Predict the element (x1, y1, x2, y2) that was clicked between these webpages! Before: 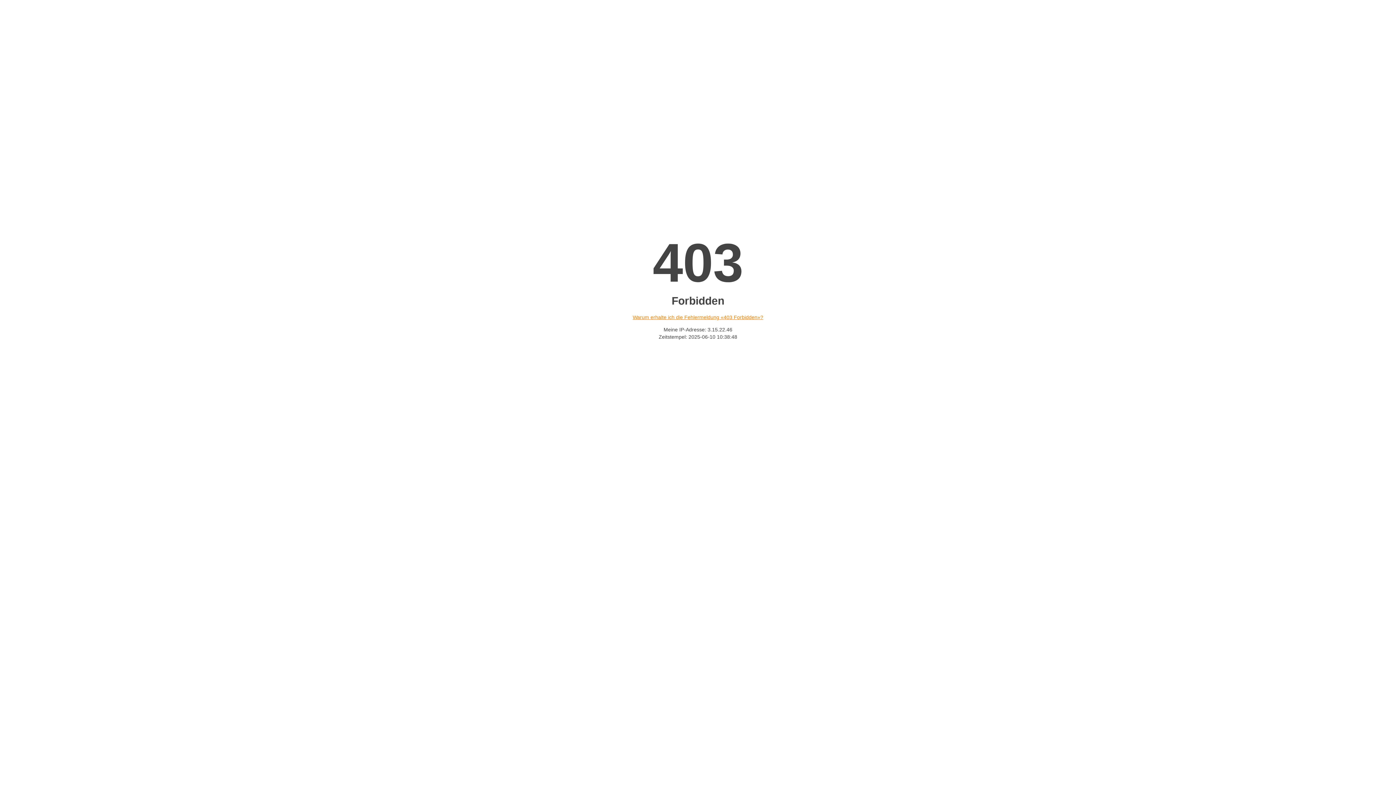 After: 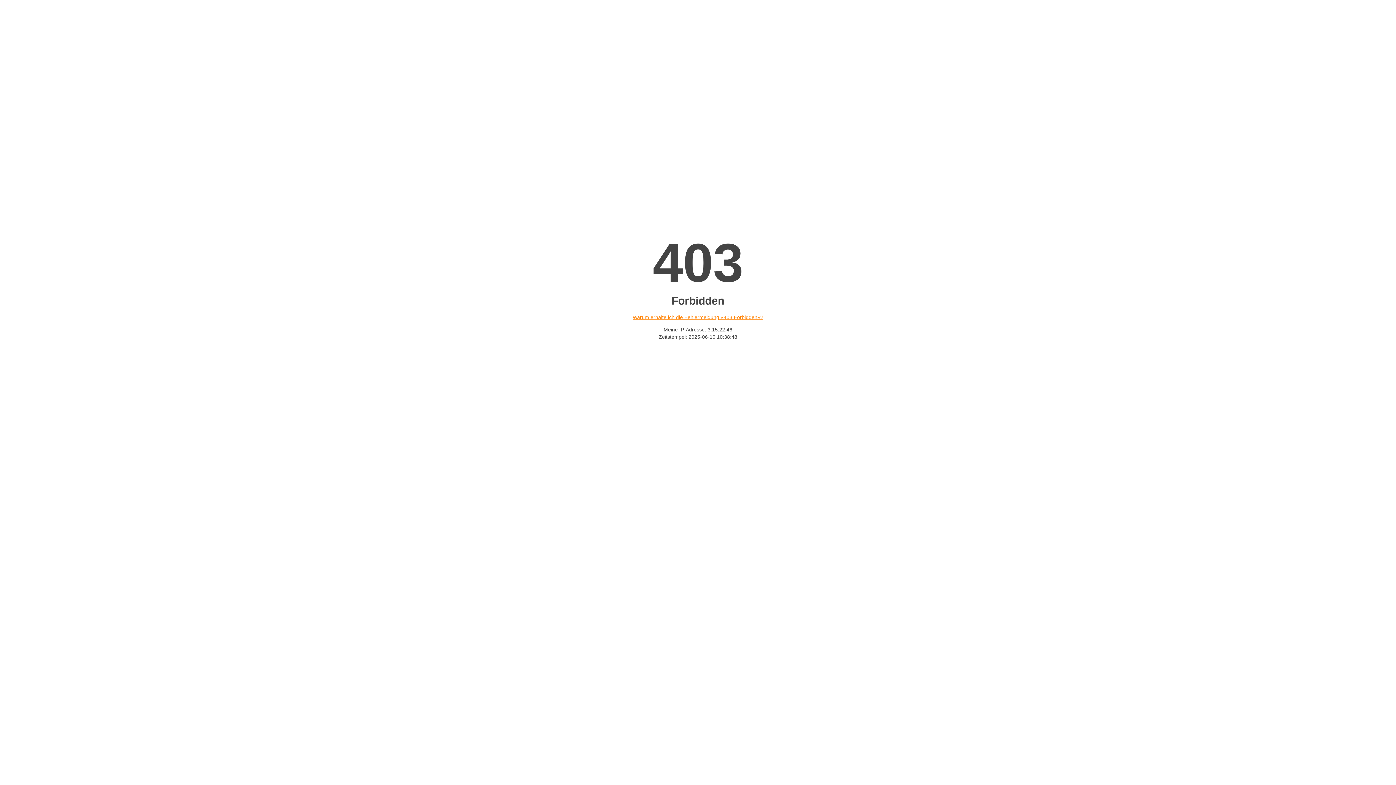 Action: bbox: (632, 314, 763, 320) label: Warum erhalte ich die Fehlermeldung «403 Forbidden»?